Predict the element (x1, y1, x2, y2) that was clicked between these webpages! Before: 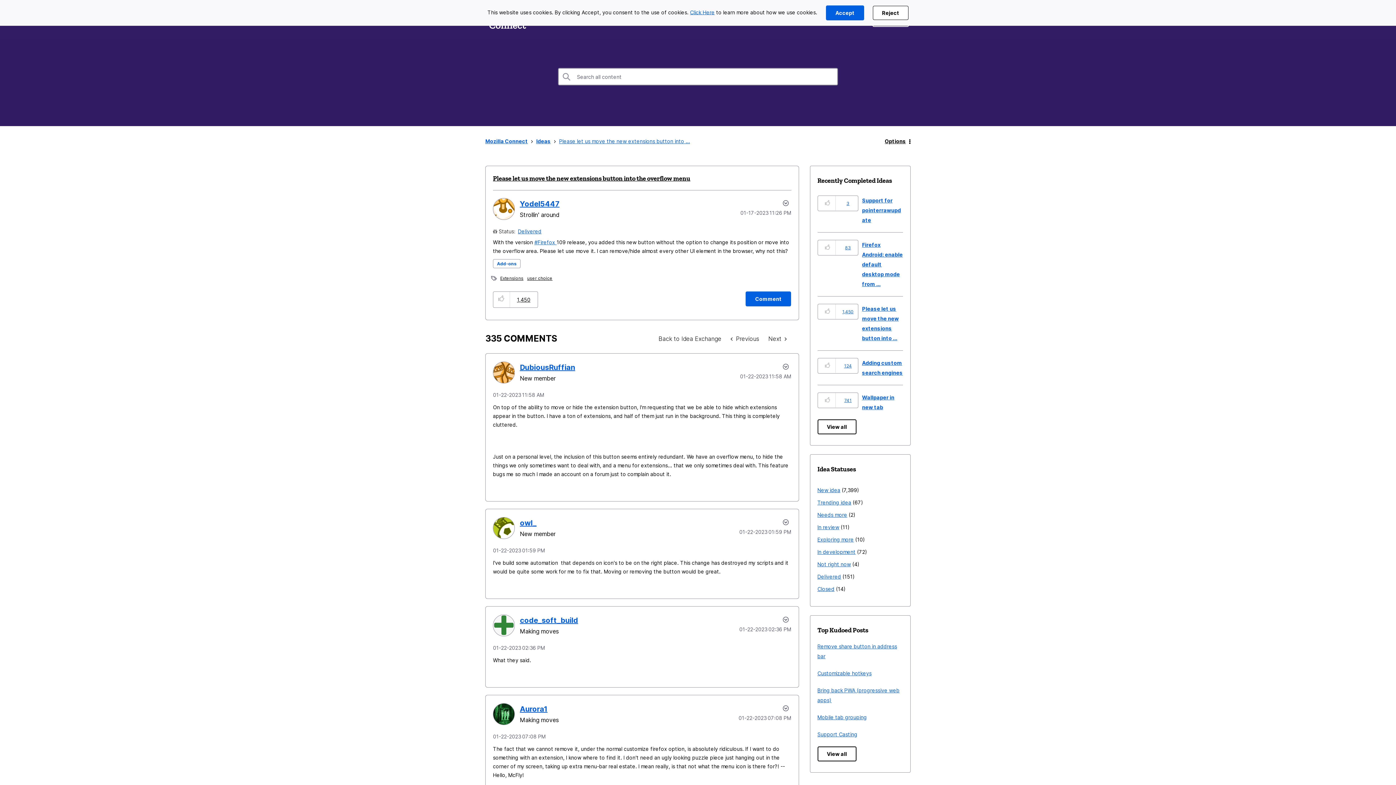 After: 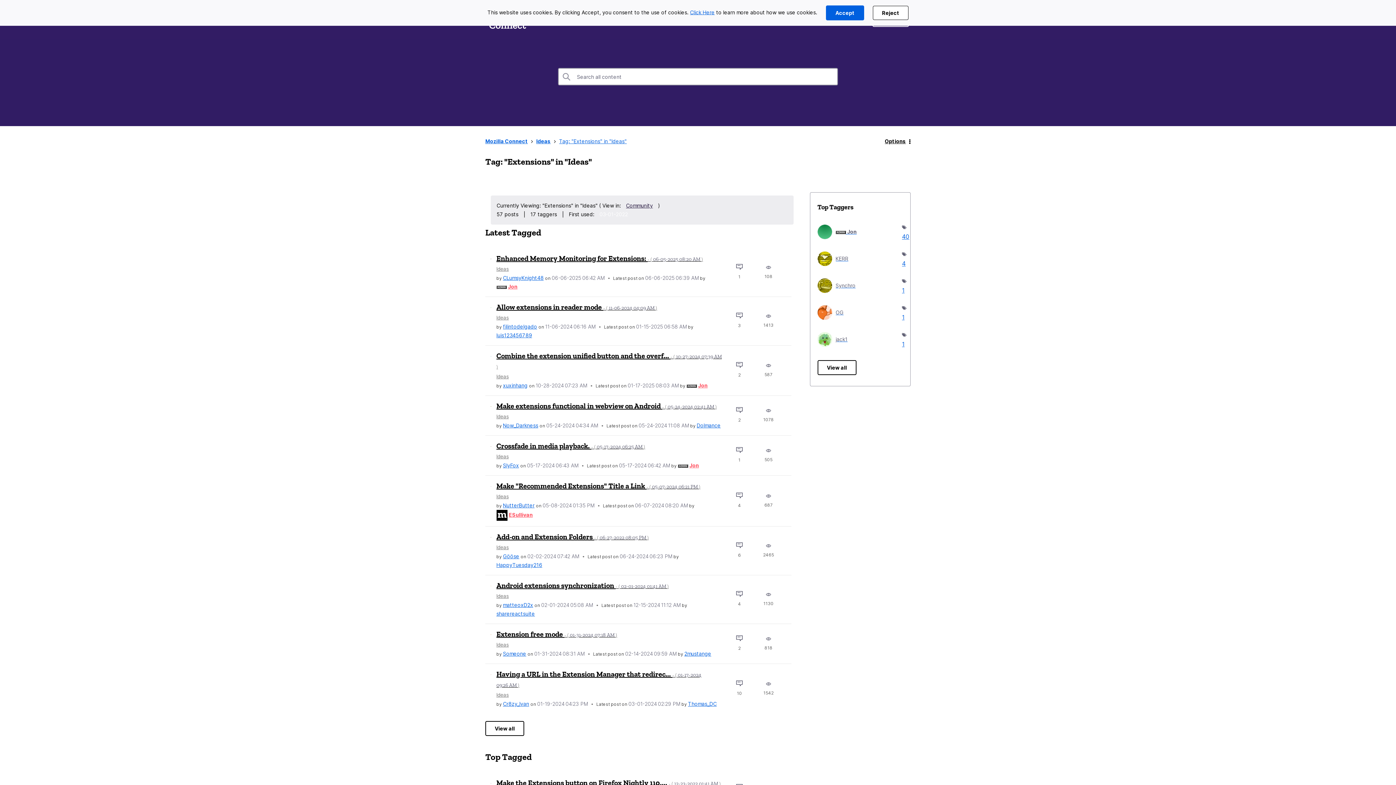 Action: label: Extensions bbox: (500, 275, 523, 281)